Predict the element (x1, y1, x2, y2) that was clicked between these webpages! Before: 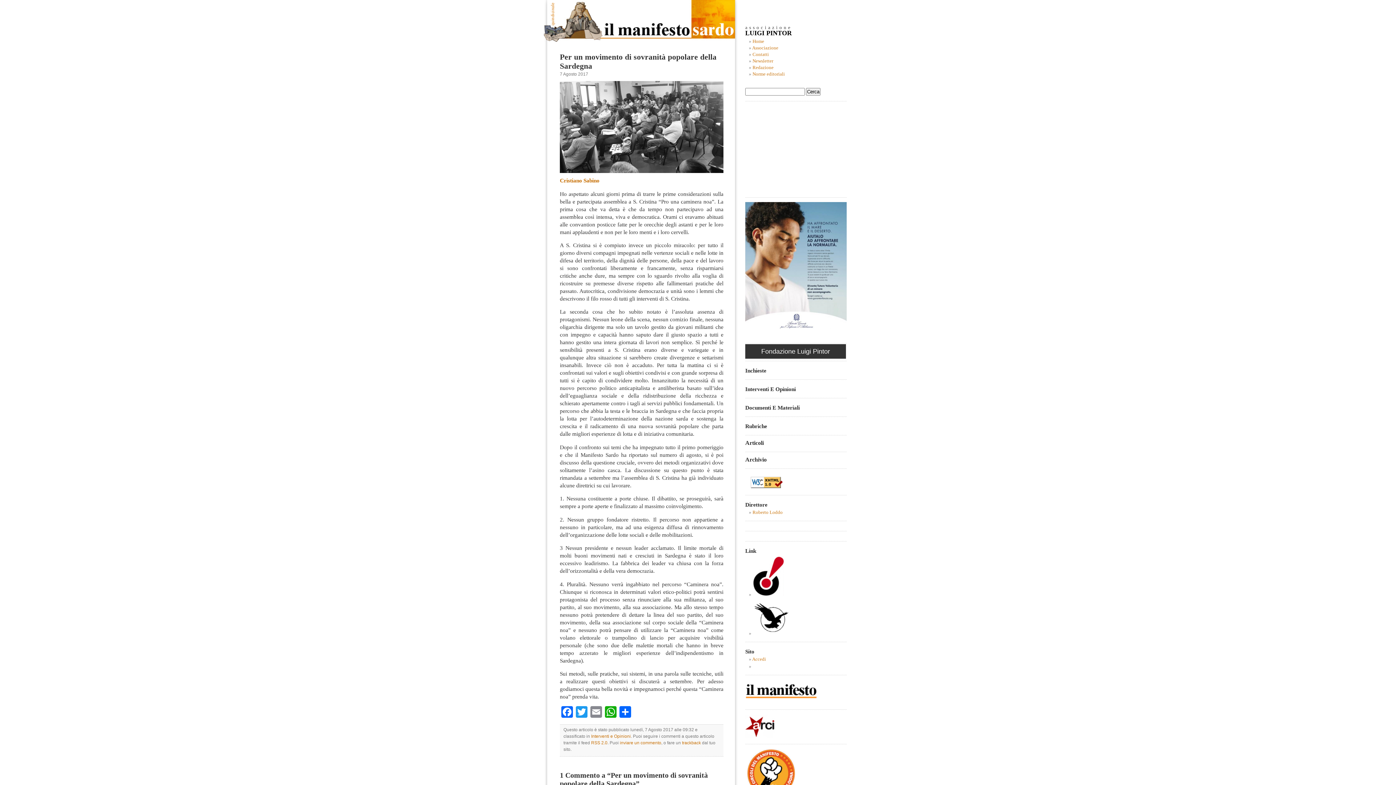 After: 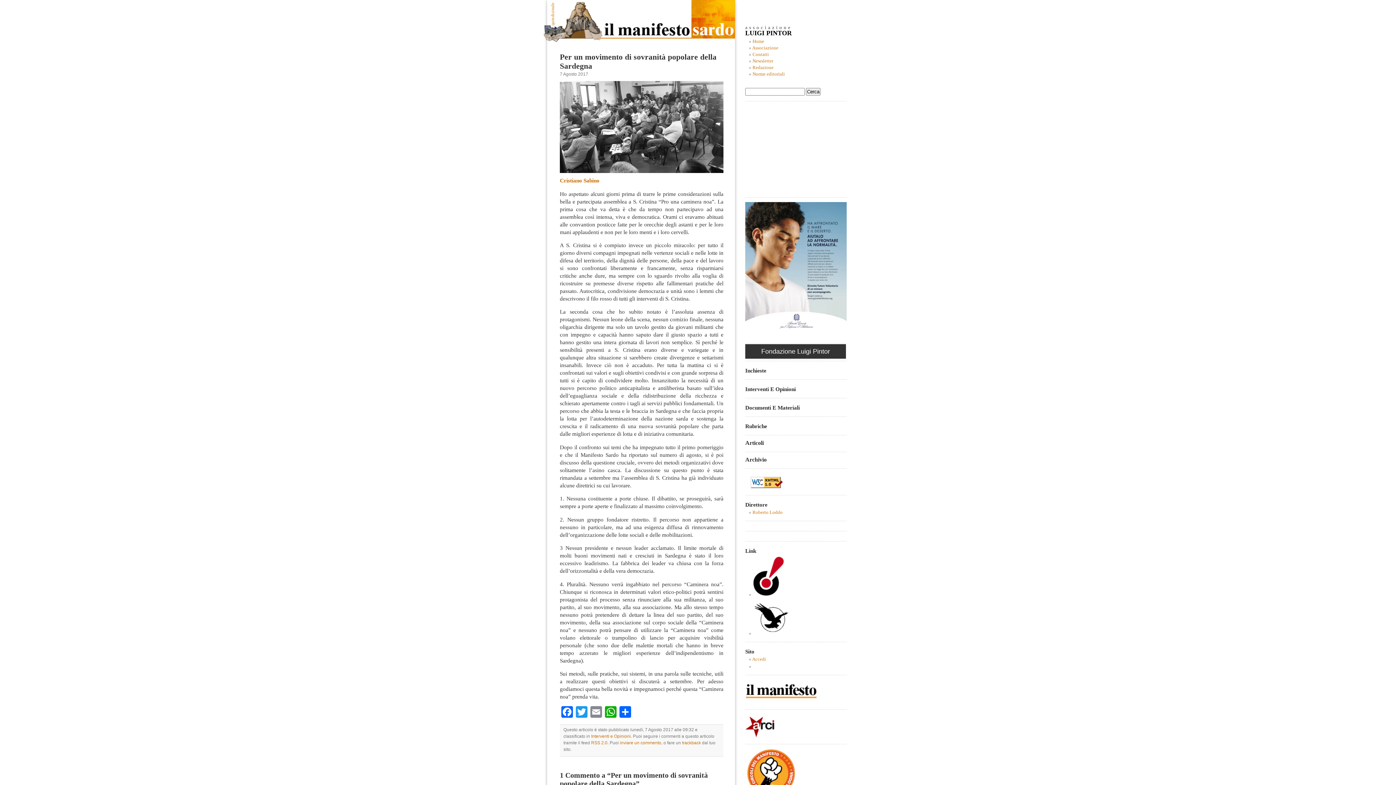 Action: bbox: (745, 324, 846, 329)